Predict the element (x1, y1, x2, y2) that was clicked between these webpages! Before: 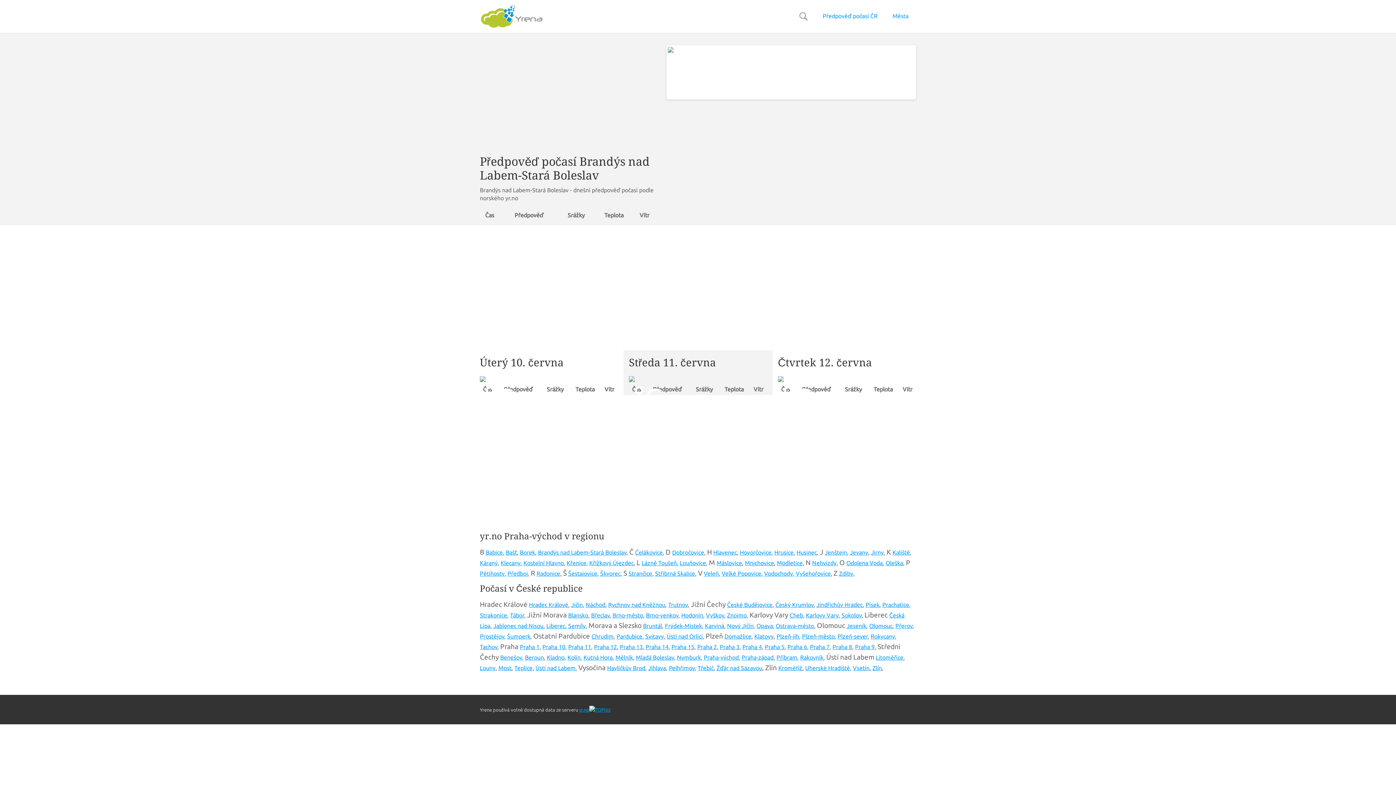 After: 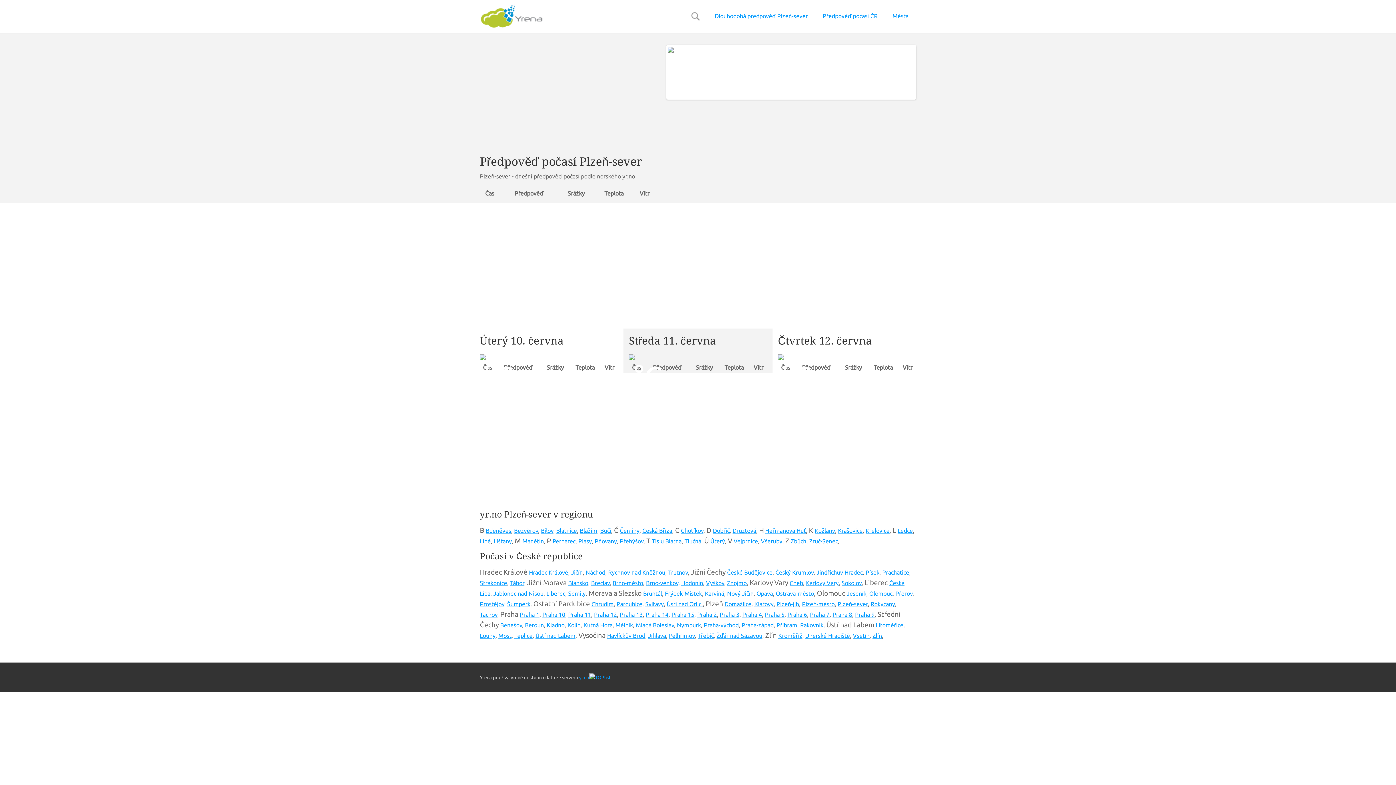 Action: label: Plzeň-sever bbox: (837, 633, 868, 640)